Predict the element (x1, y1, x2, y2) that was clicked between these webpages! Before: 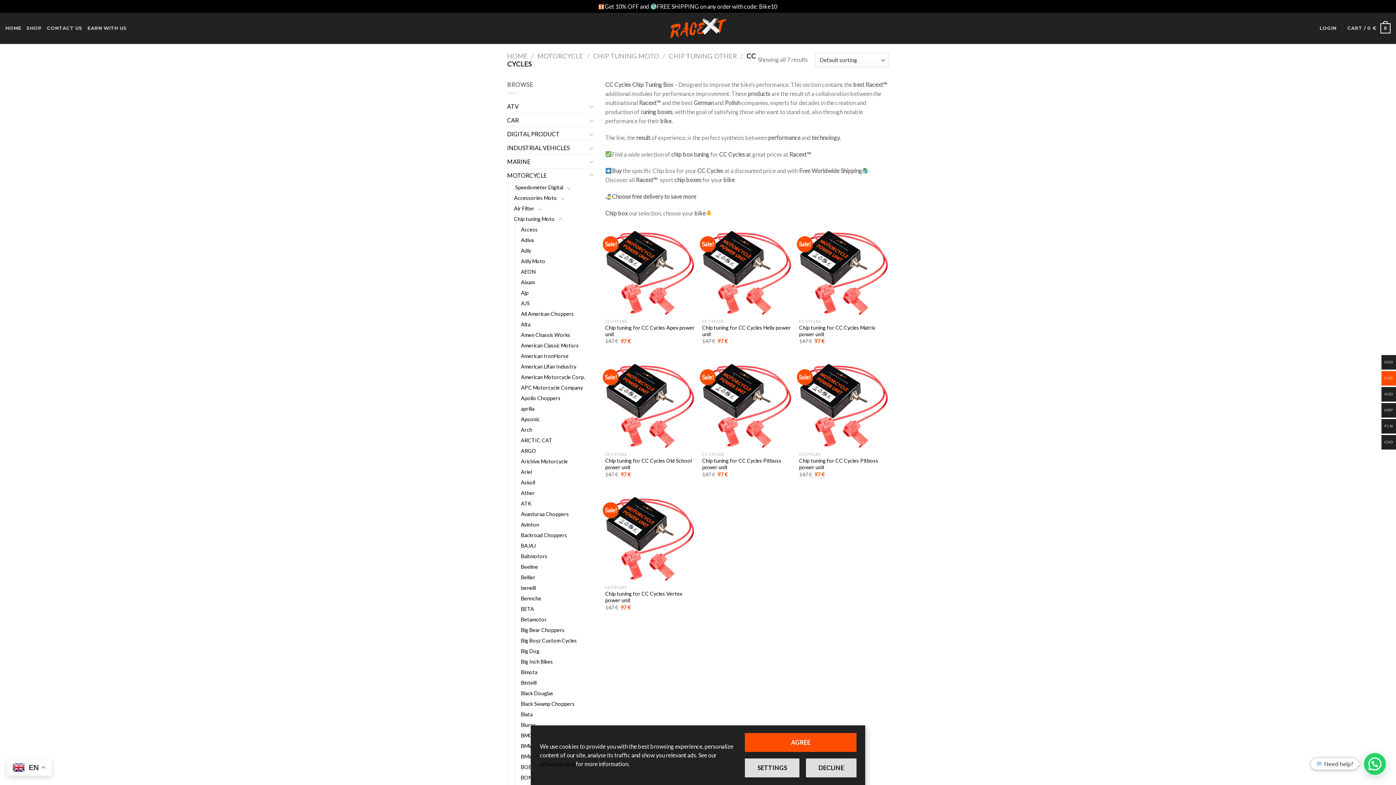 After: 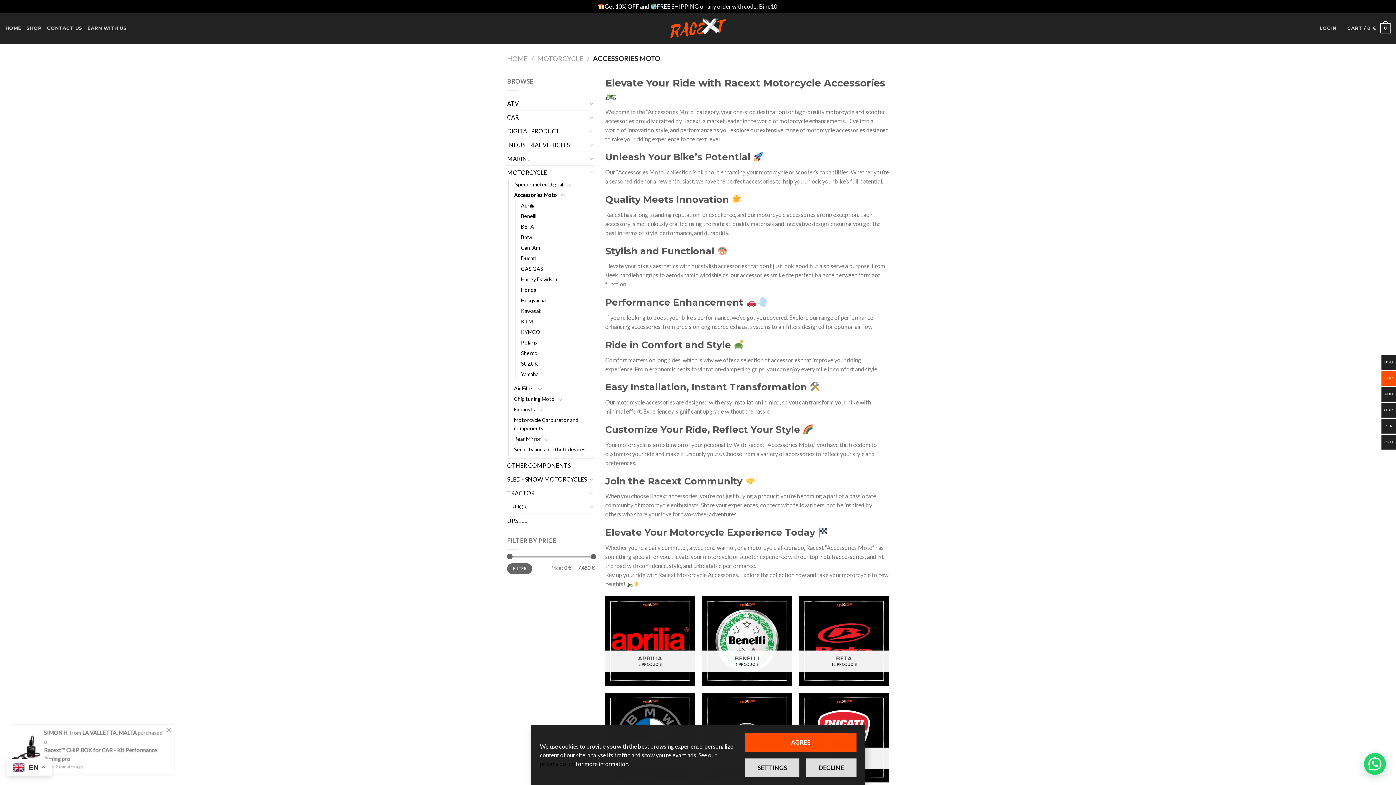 Action: label: Accessories Moto bbox: (514, 192, 557, 203)